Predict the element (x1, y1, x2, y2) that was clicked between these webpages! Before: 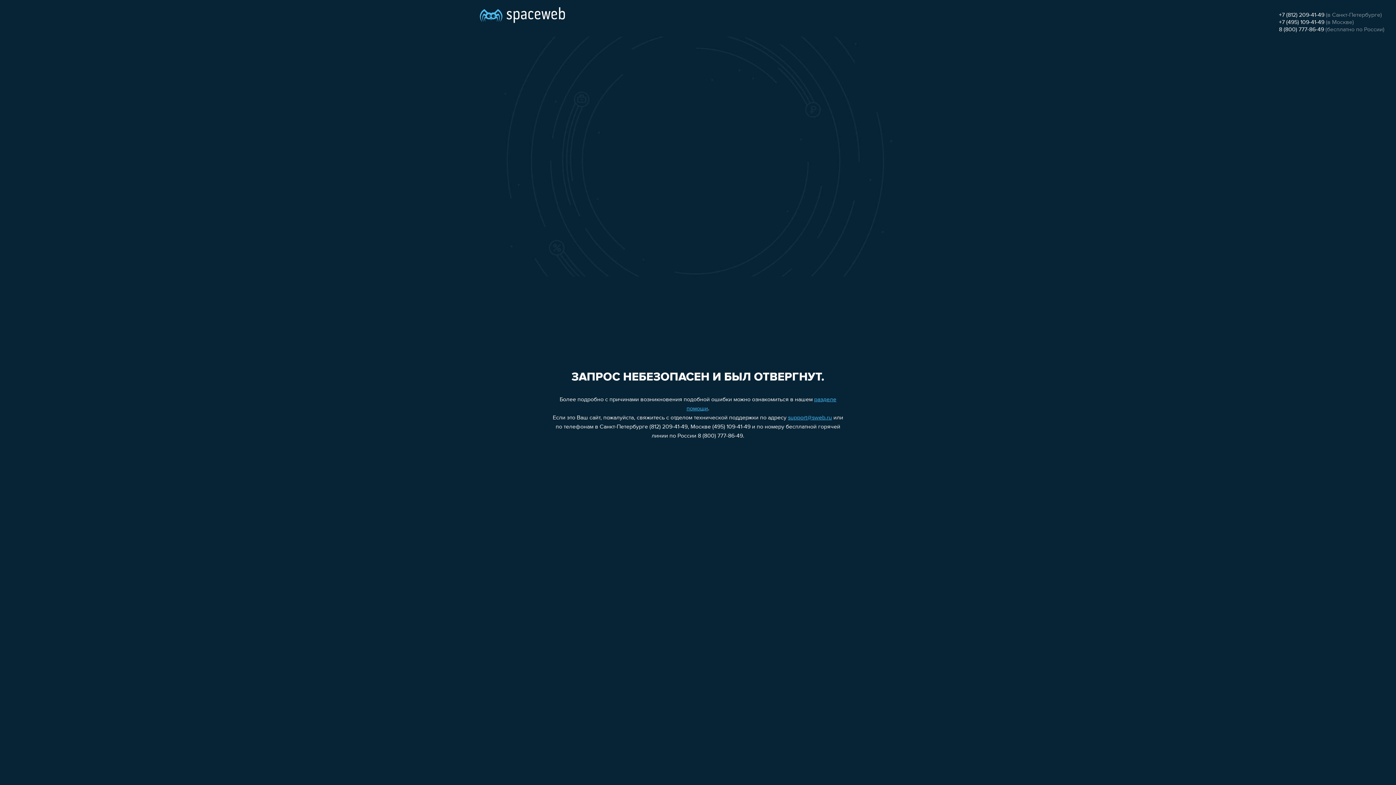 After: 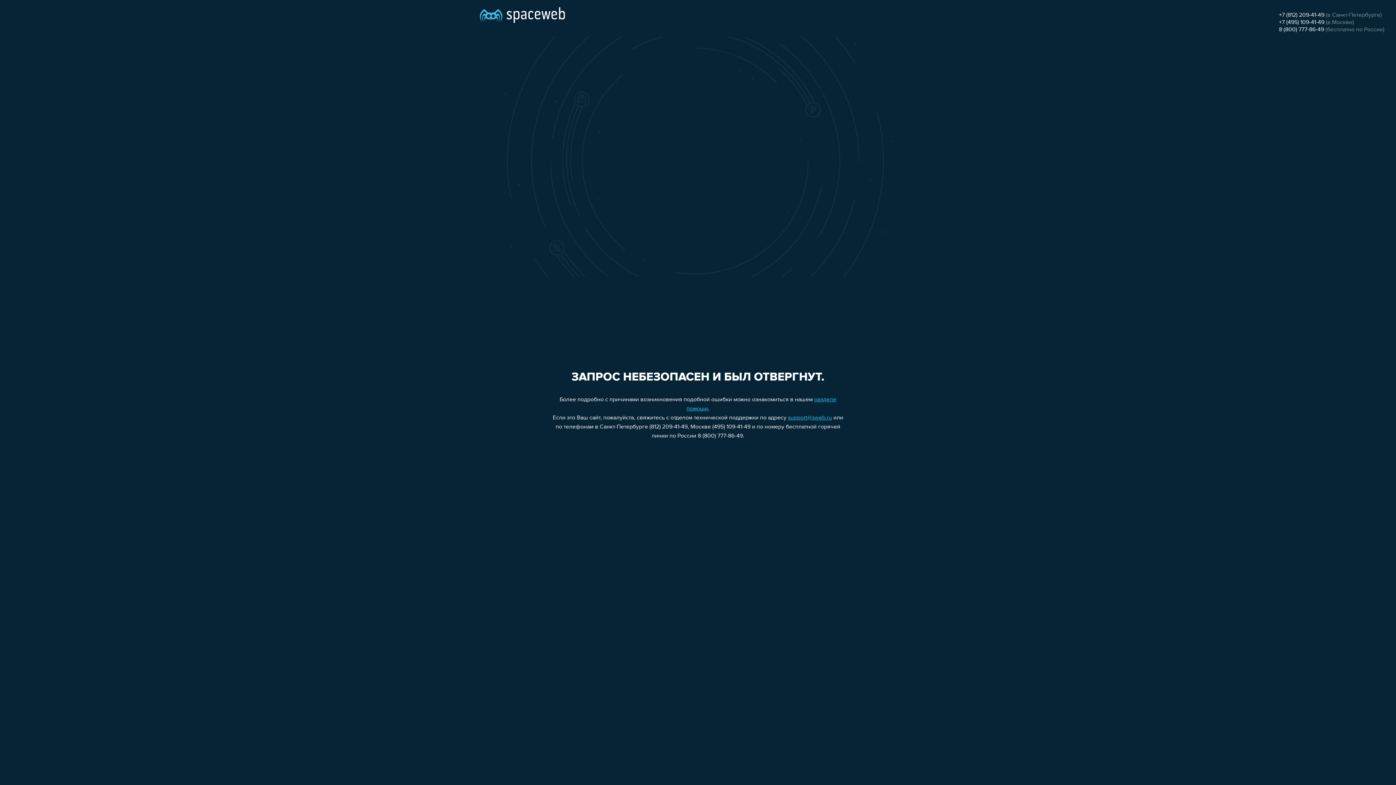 Action: label: +7 (495) 109-41-49 bbox: (1279, 19, 1324, 25)